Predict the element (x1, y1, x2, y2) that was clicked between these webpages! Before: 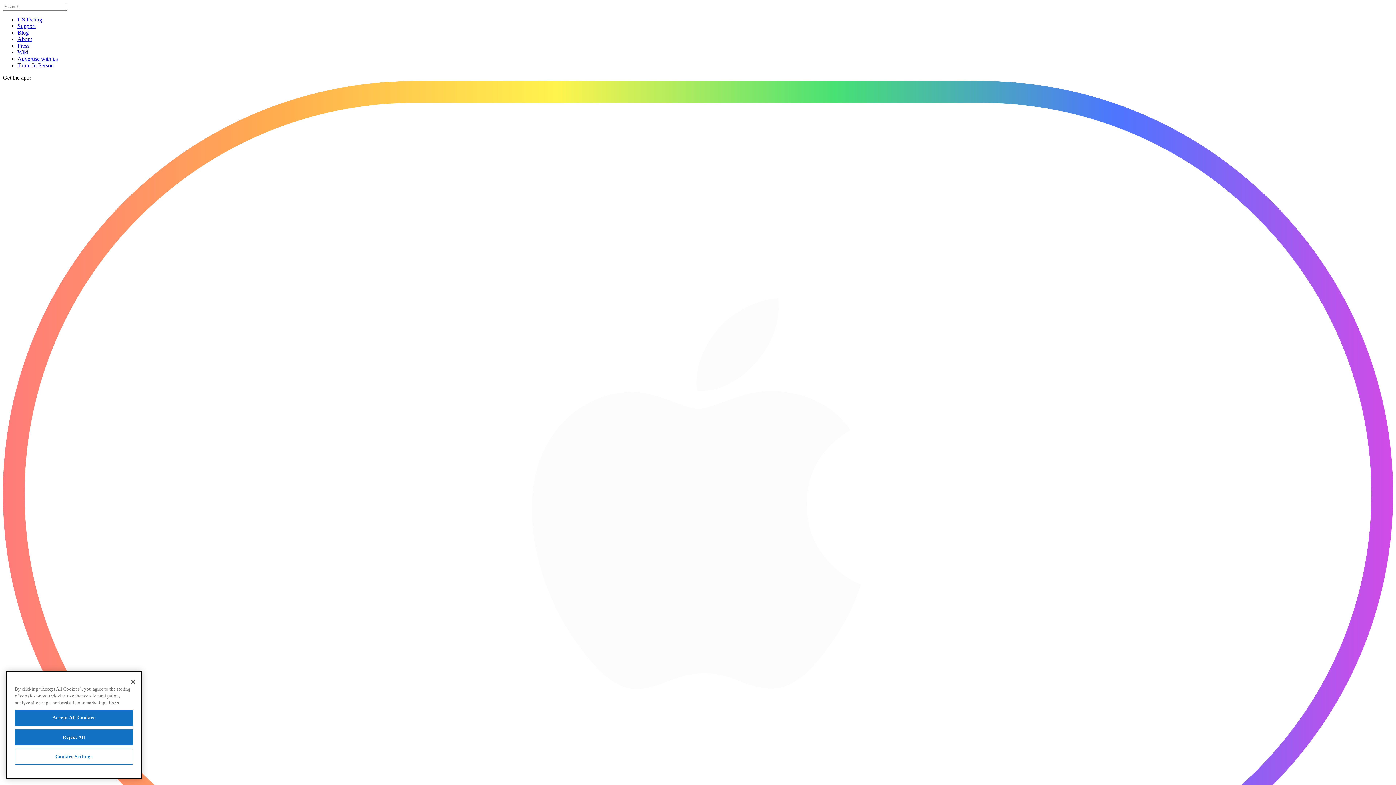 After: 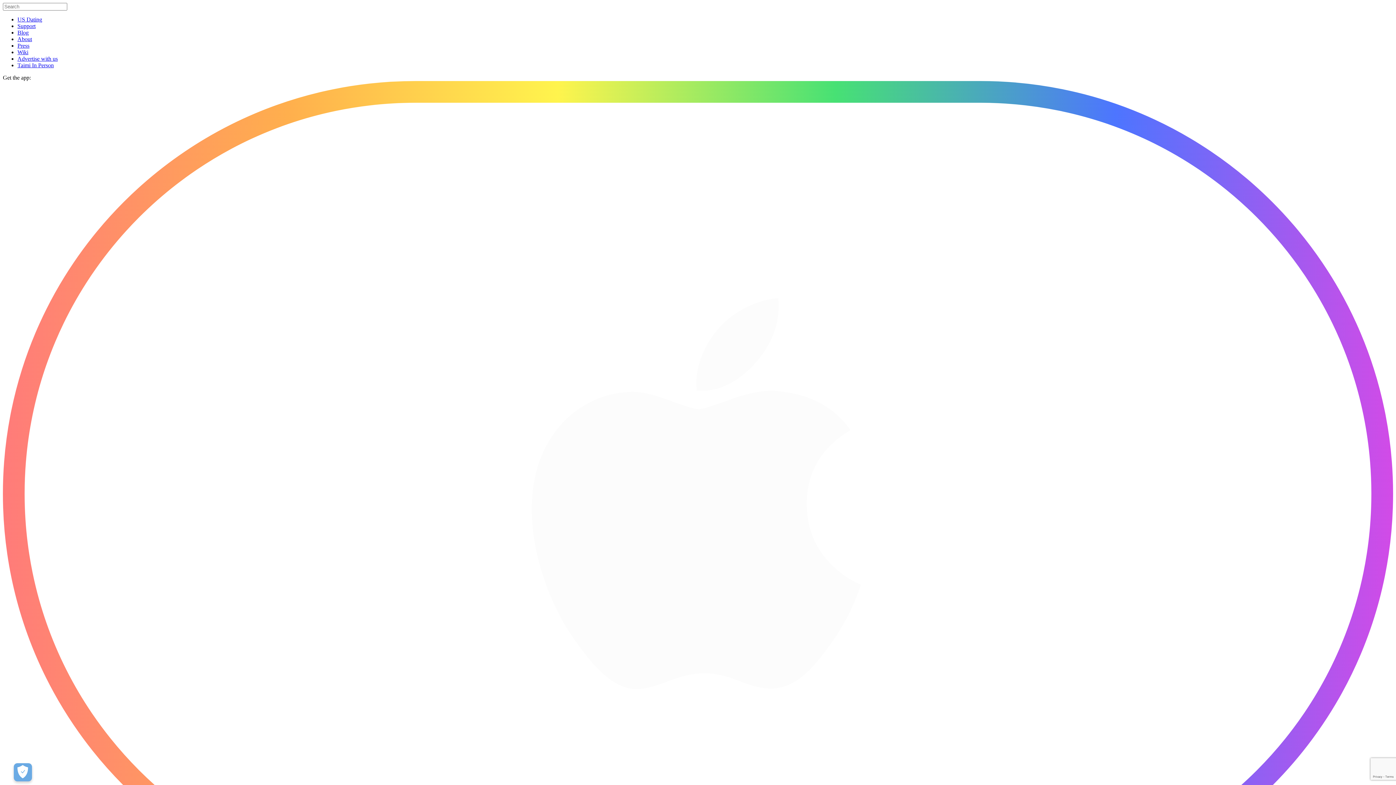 Action: label: Support bbox: (17, 22, 35, 29)